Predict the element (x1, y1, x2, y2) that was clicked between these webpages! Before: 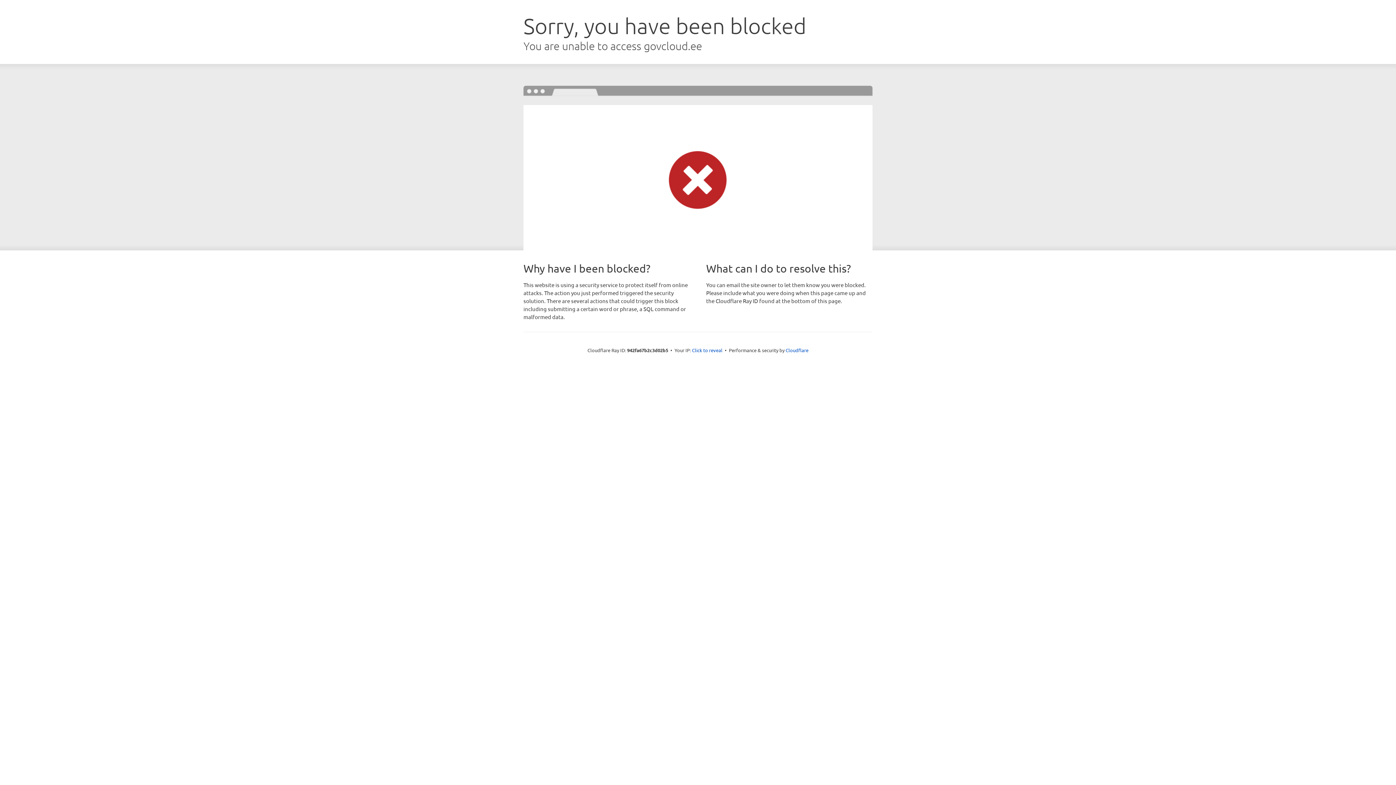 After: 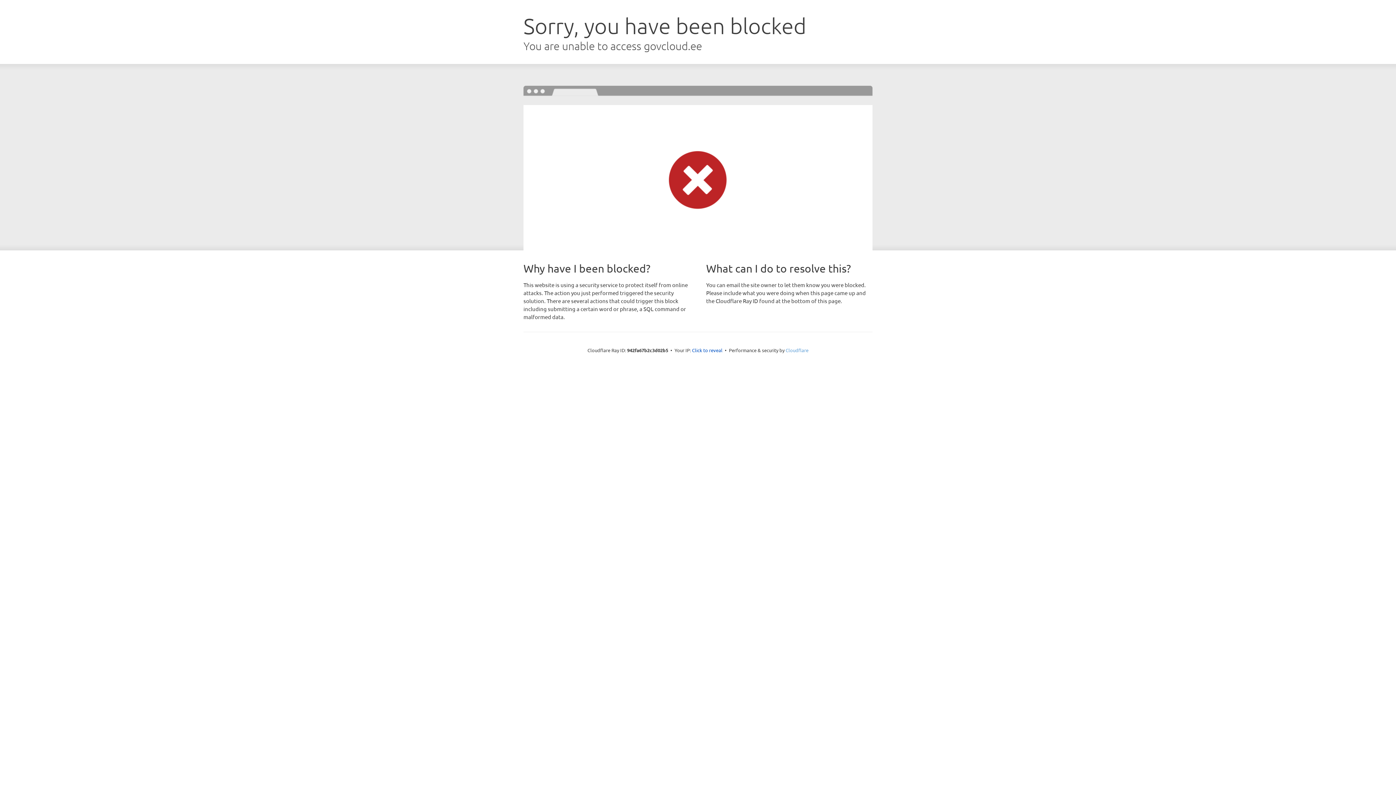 Action: bbox: (785, 347, 808, 353) label: Cloudflare